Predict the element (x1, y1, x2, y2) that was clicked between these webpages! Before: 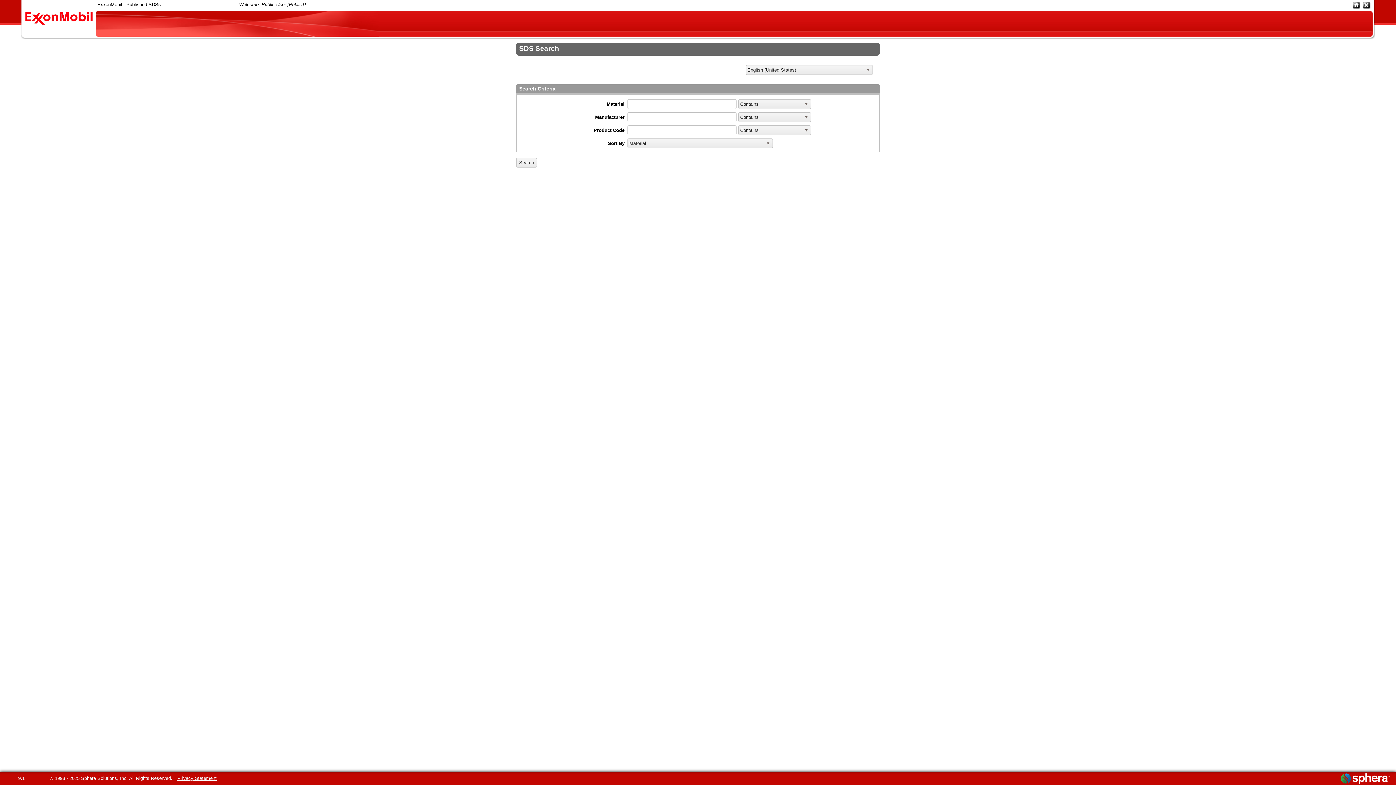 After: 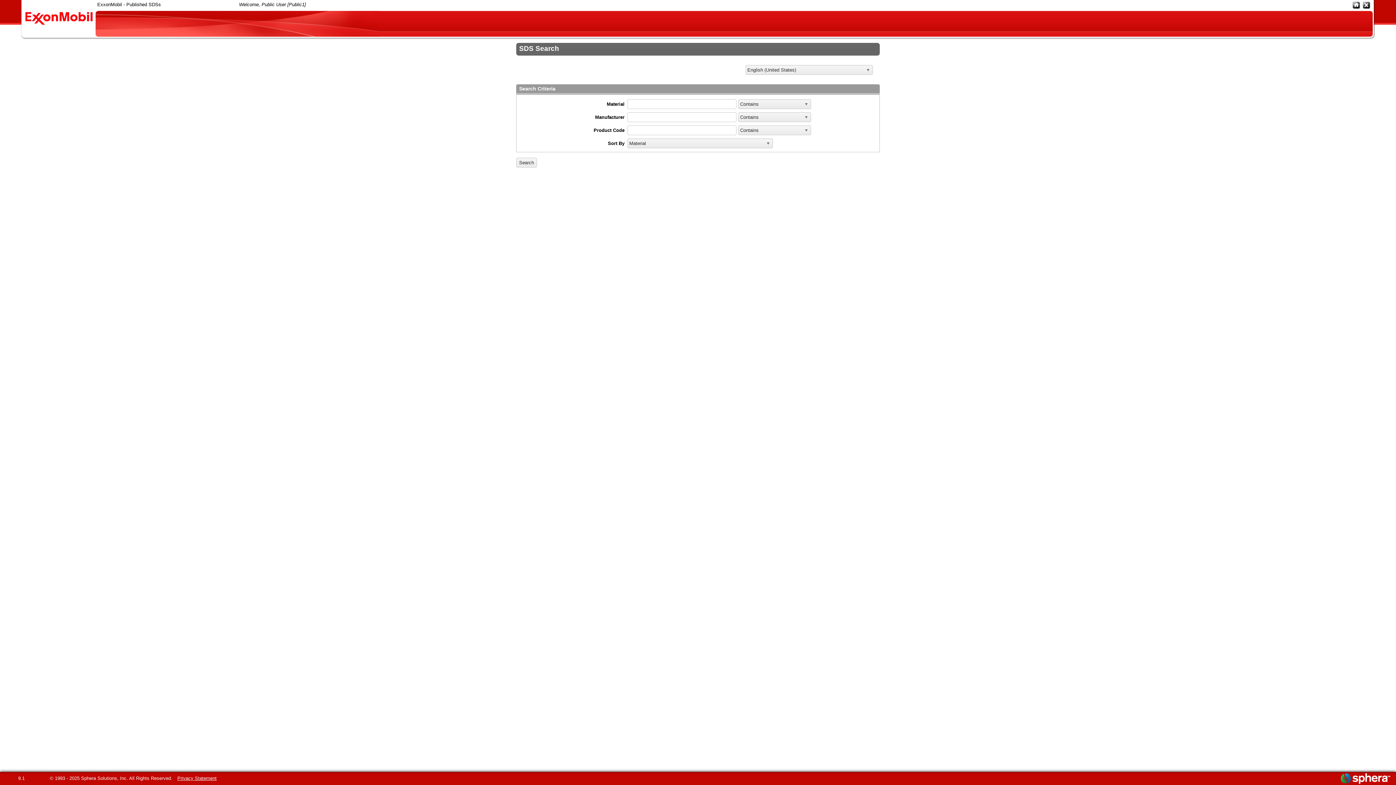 Action: bbox: (173, 776, 216, 781) label: Privacy Statement